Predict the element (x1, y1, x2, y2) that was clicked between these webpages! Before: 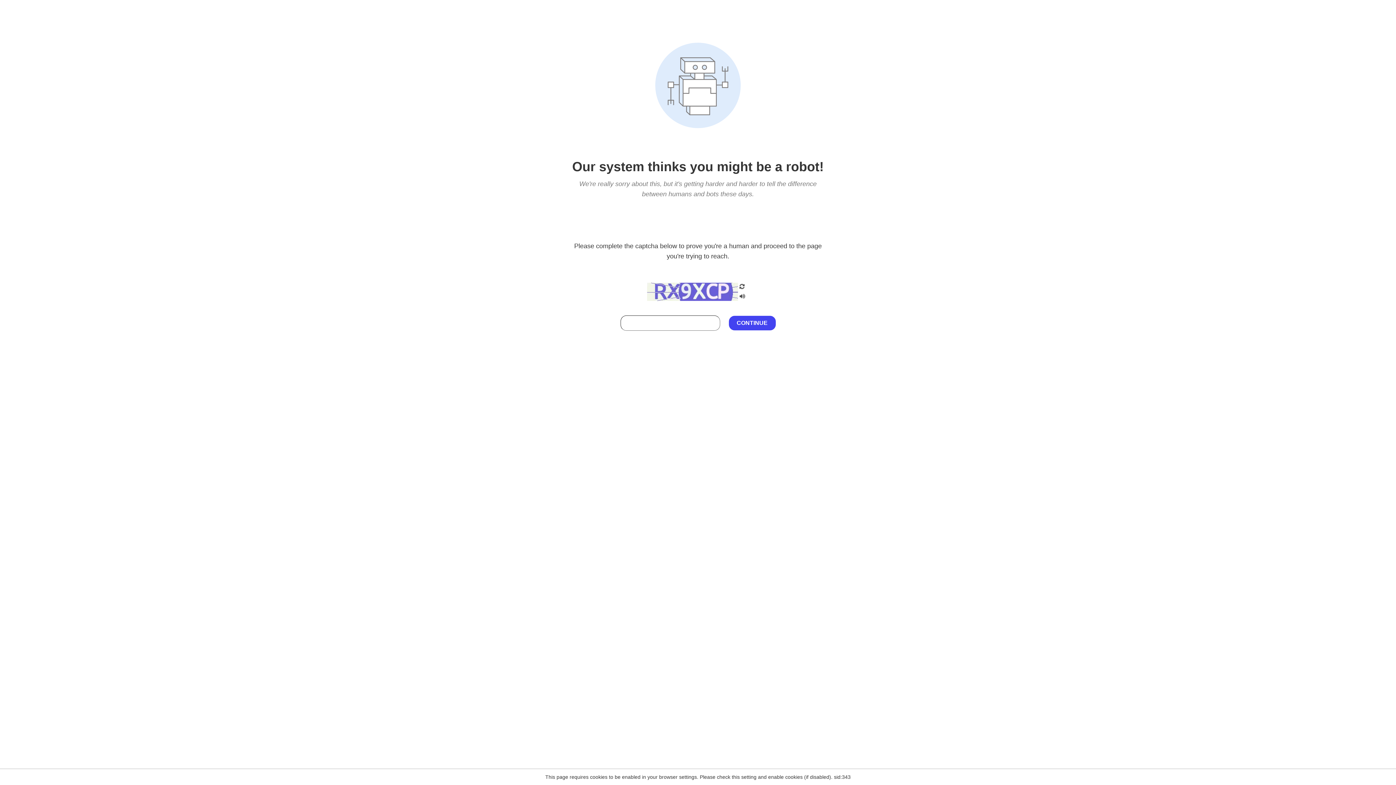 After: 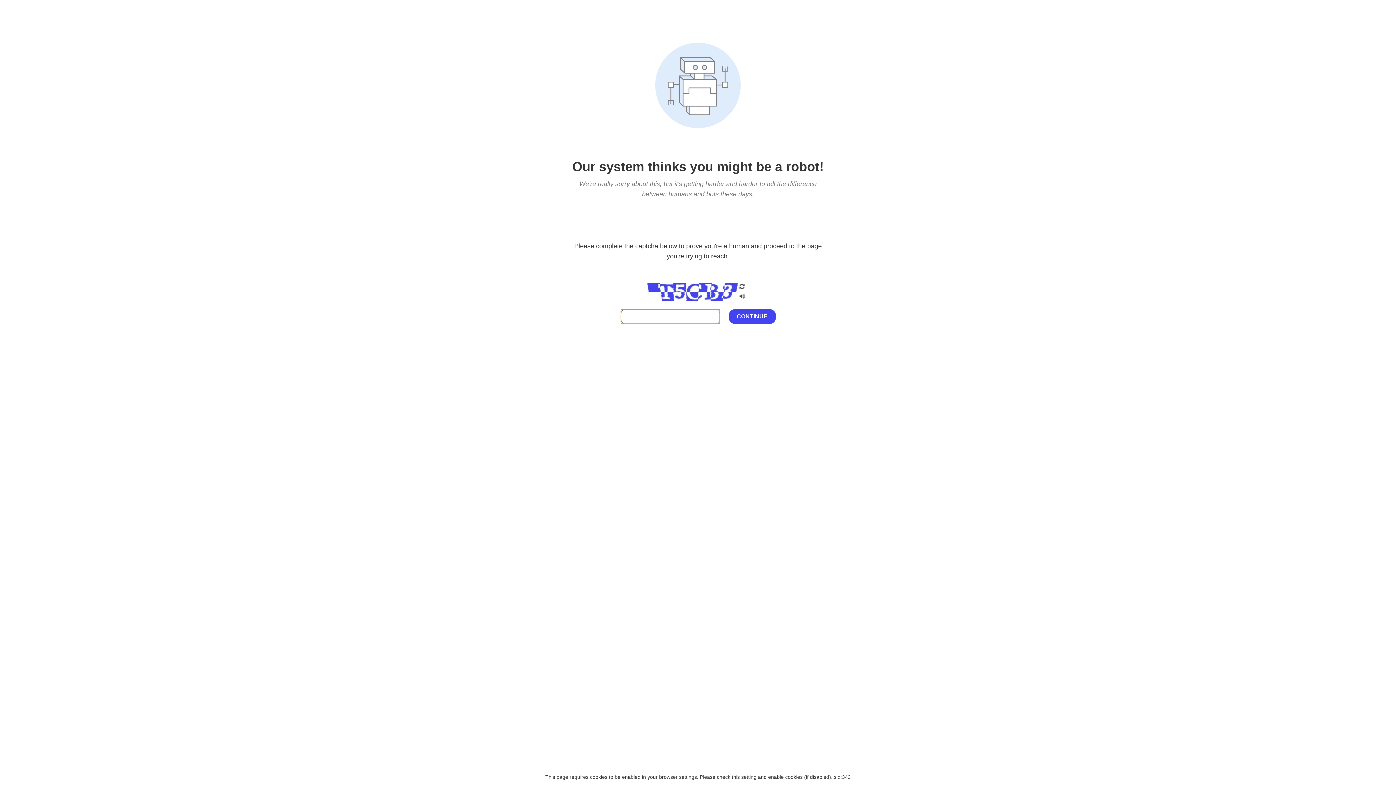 Action: bbox: (738, 282, 746, 292)